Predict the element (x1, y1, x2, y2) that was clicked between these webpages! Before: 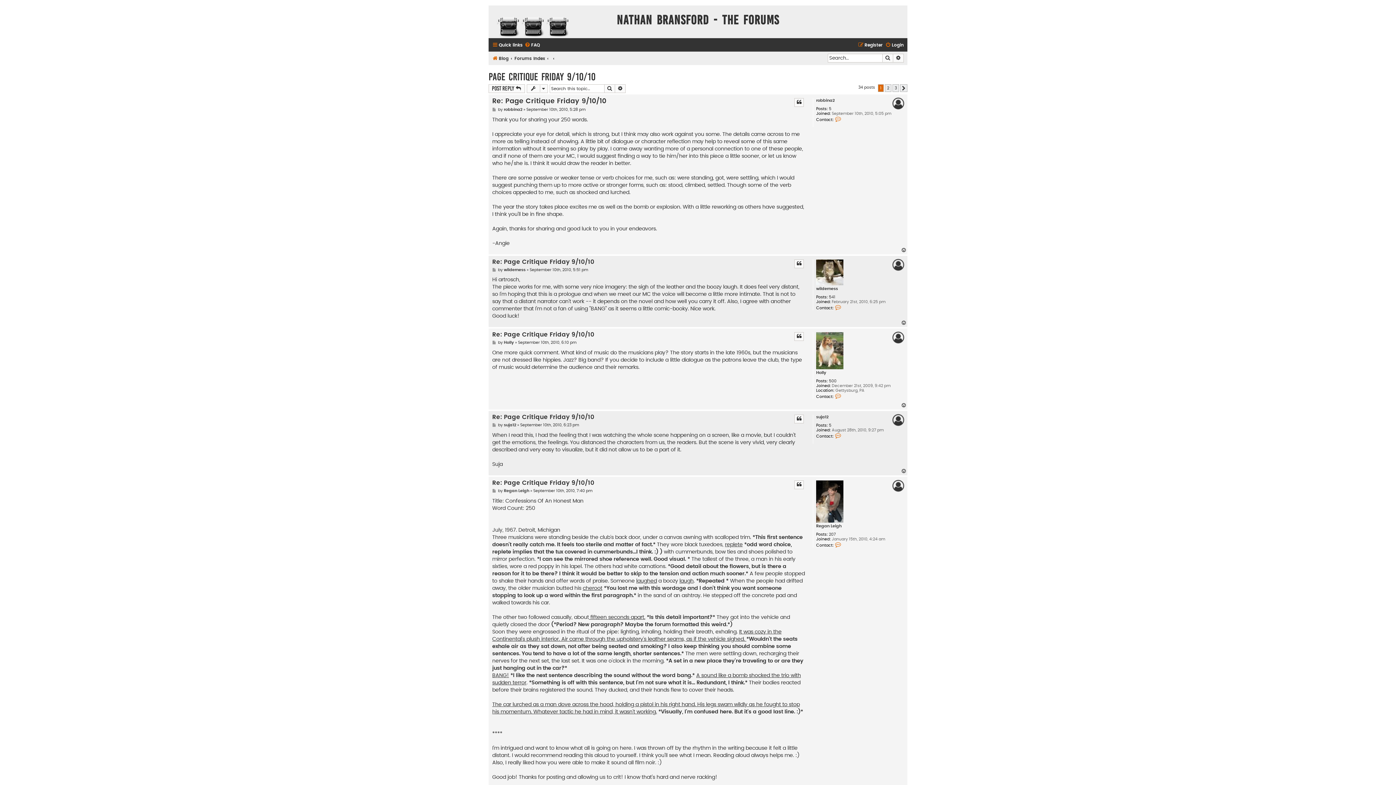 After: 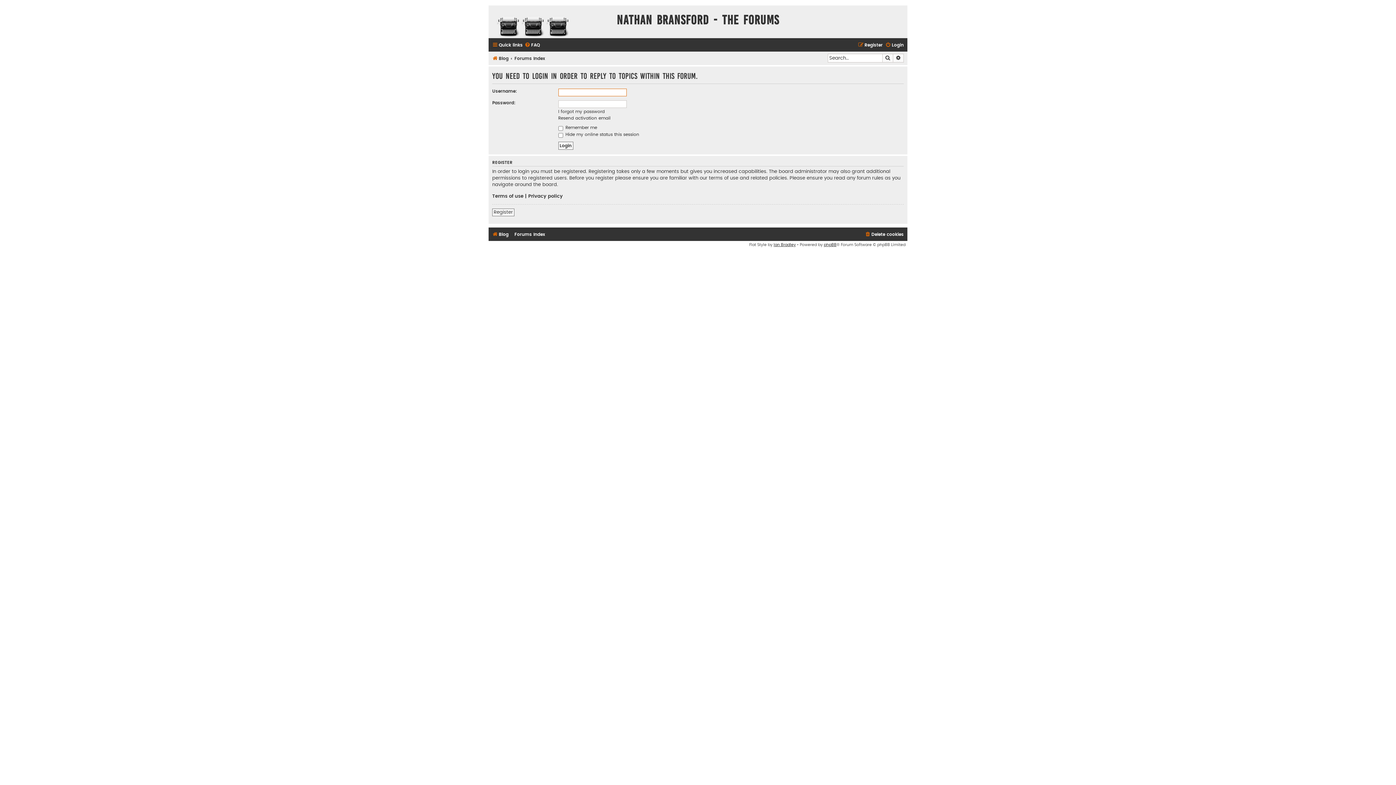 Action: bbox: (488, 84, 525, 92) label: Post Reply 